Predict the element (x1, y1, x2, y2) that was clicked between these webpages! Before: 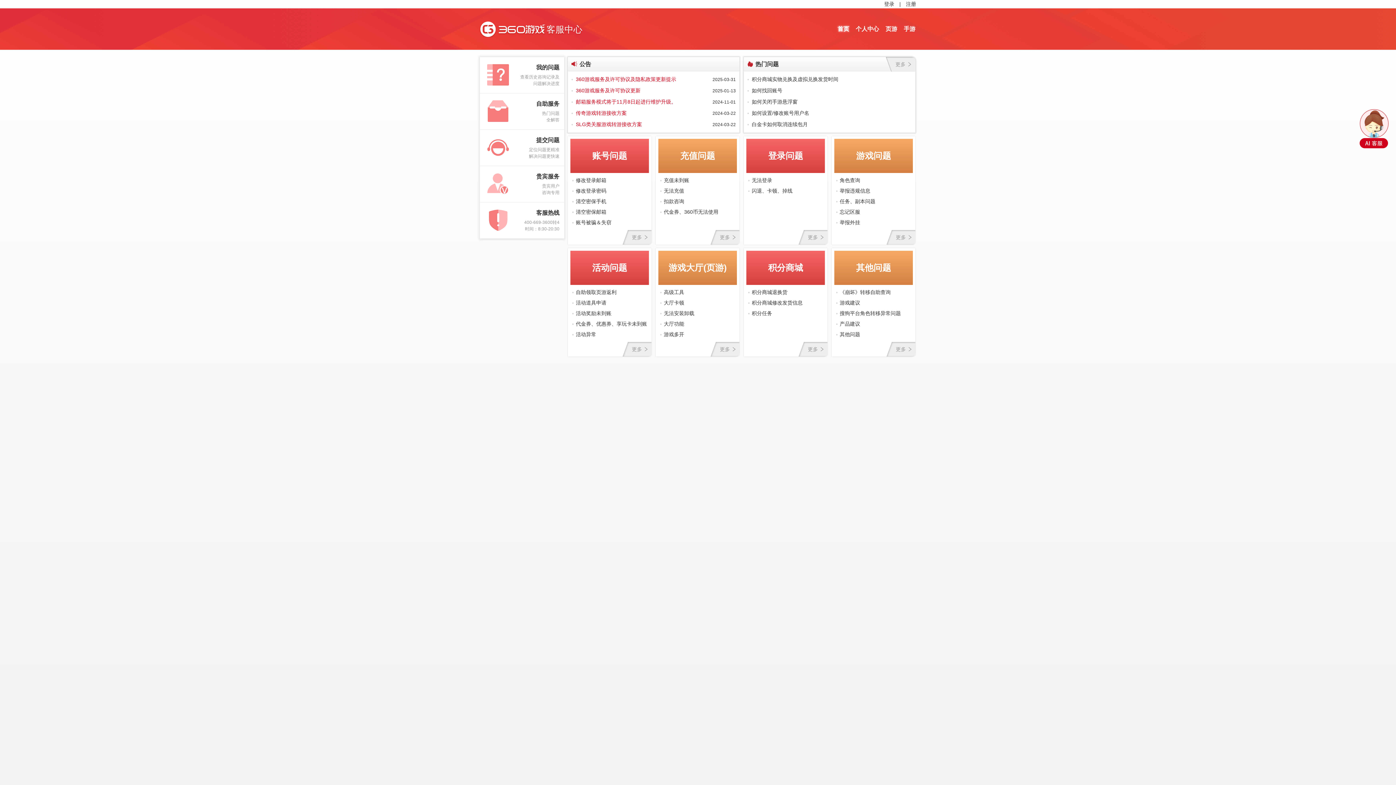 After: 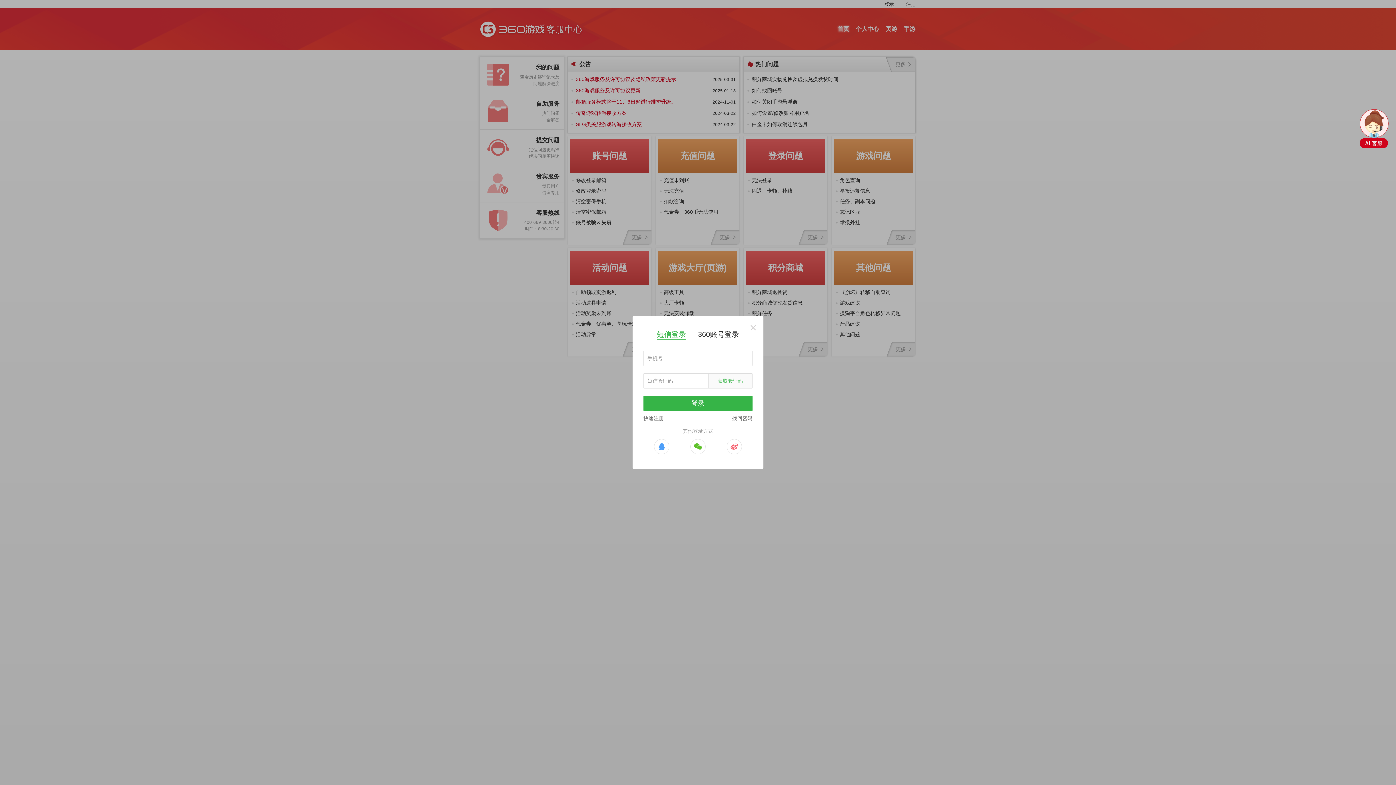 Action: bbox: (884, 0, 894, 8) label: 登录